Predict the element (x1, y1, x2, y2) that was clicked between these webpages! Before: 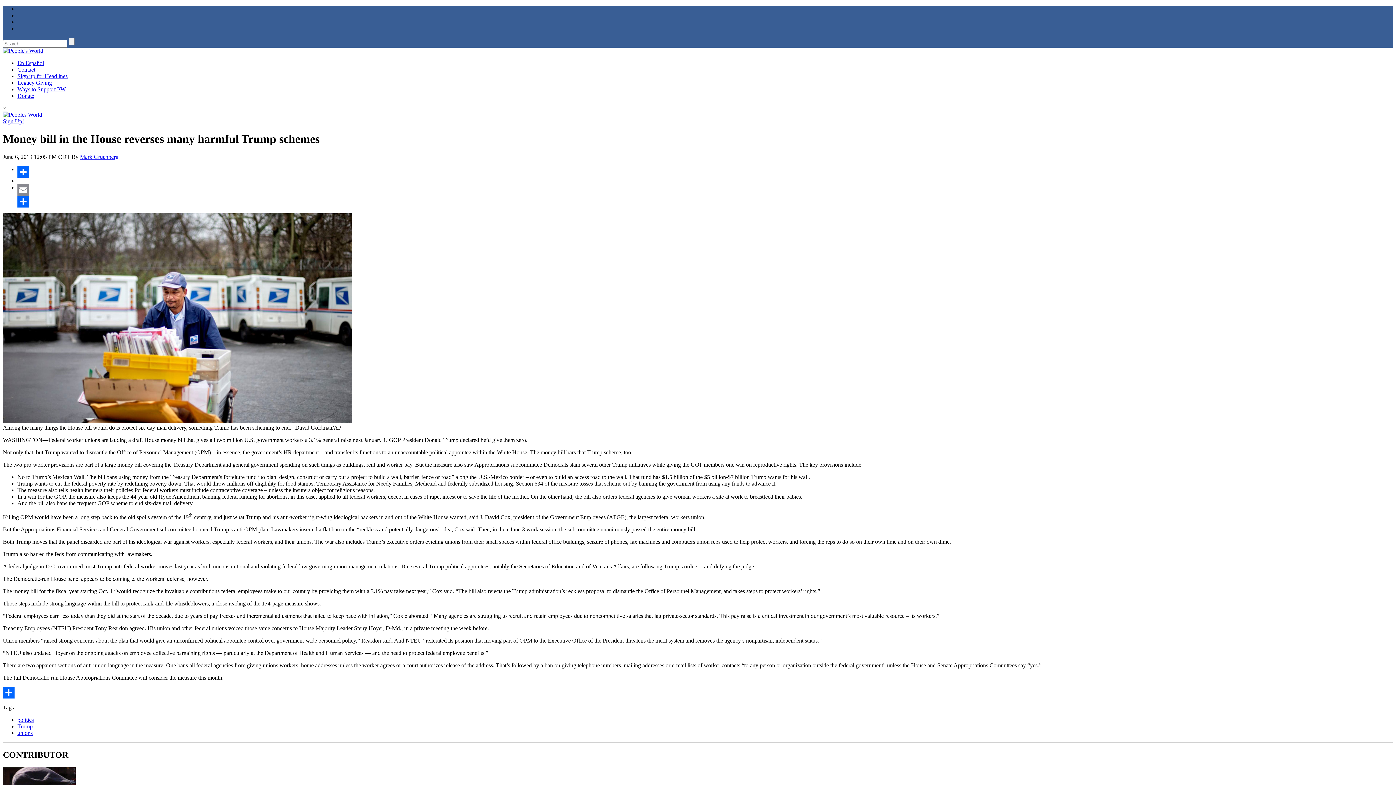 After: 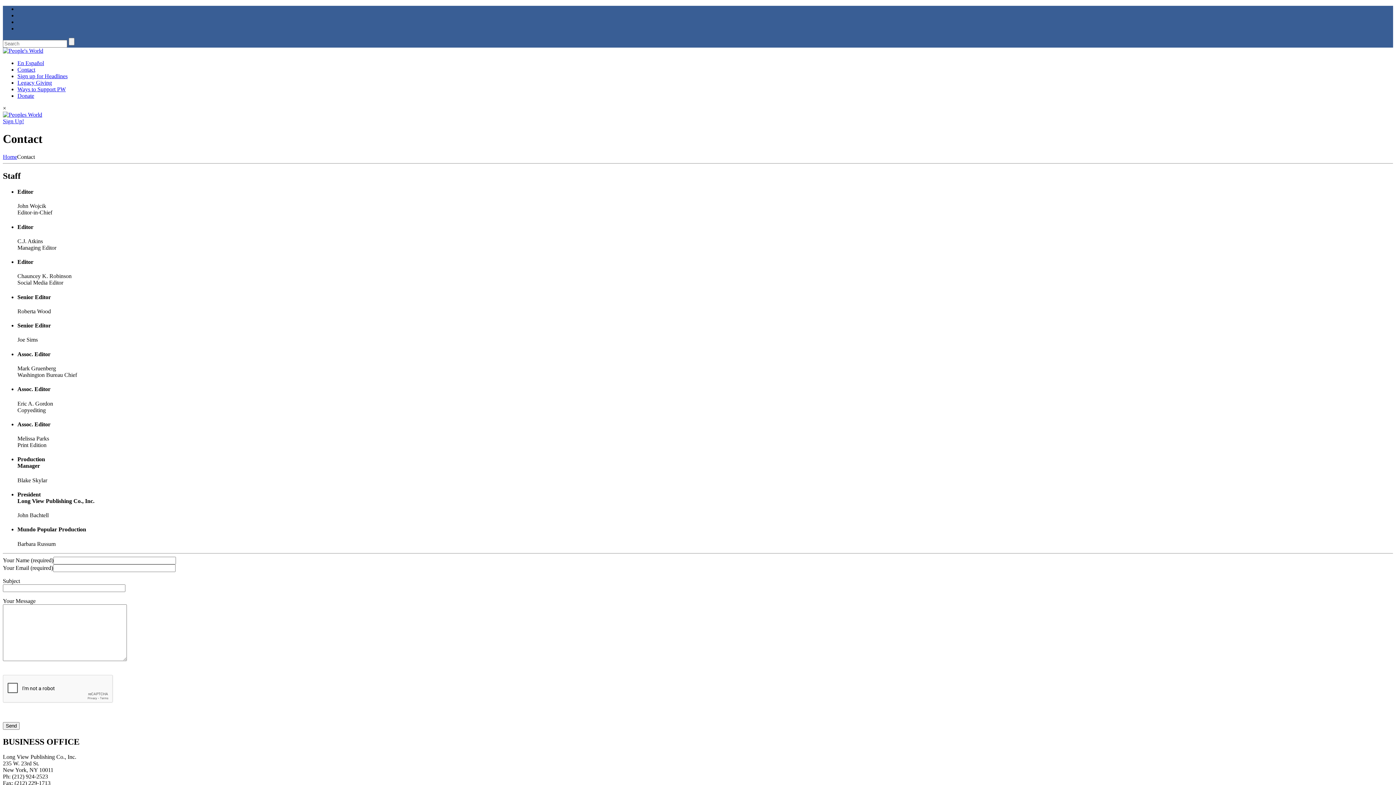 Action: label: Contact bbox: (17, 66, 35, 72)